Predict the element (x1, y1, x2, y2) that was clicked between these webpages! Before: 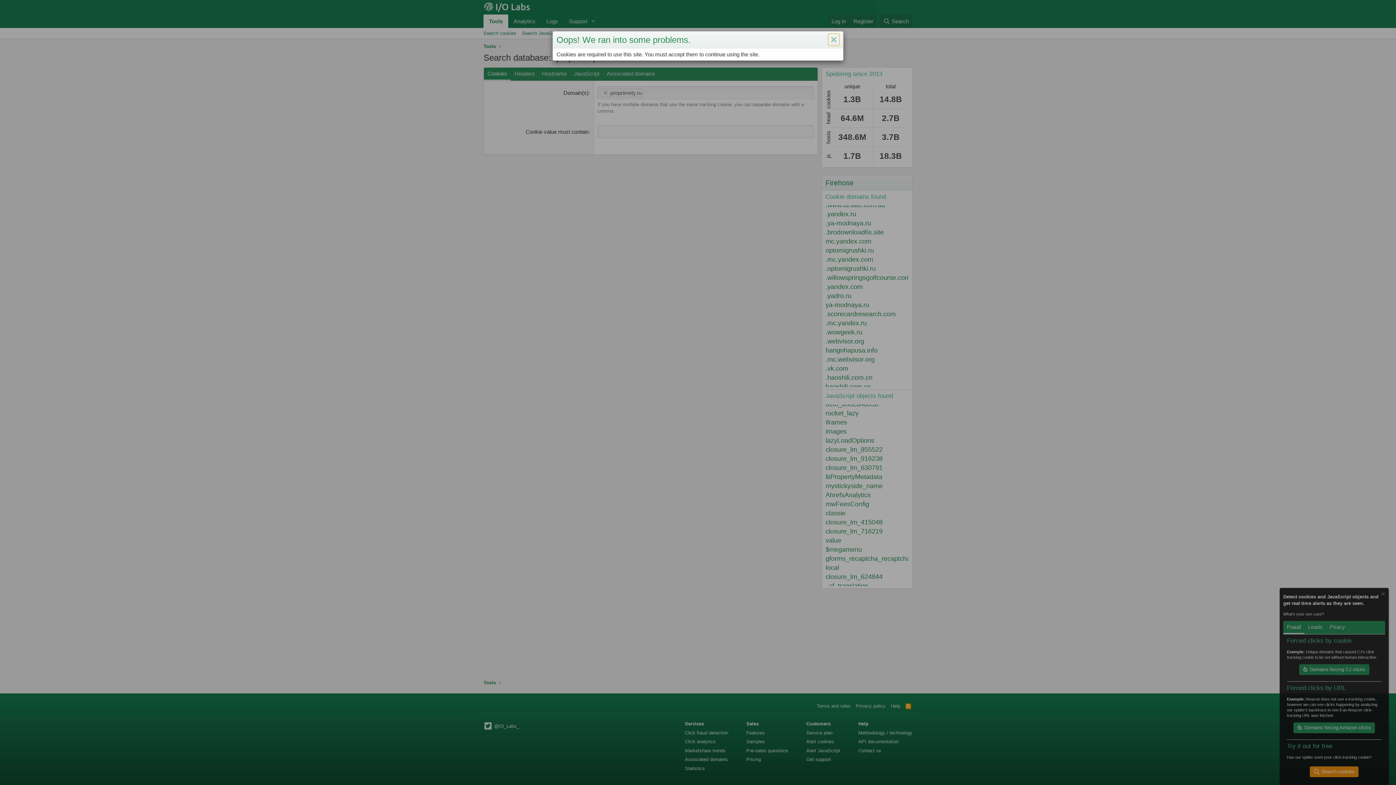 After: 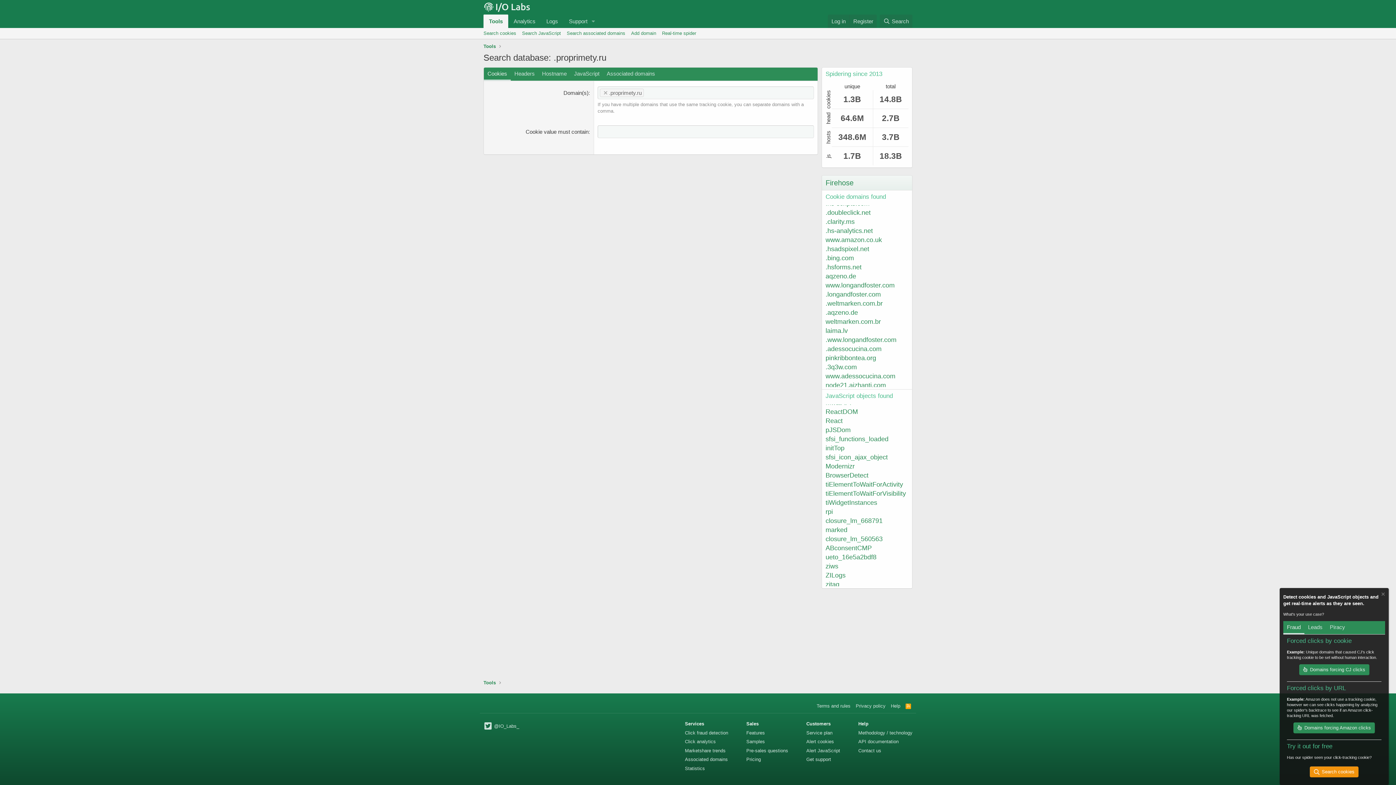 Action: bbox: (828, 33, 839, 45) label: Close